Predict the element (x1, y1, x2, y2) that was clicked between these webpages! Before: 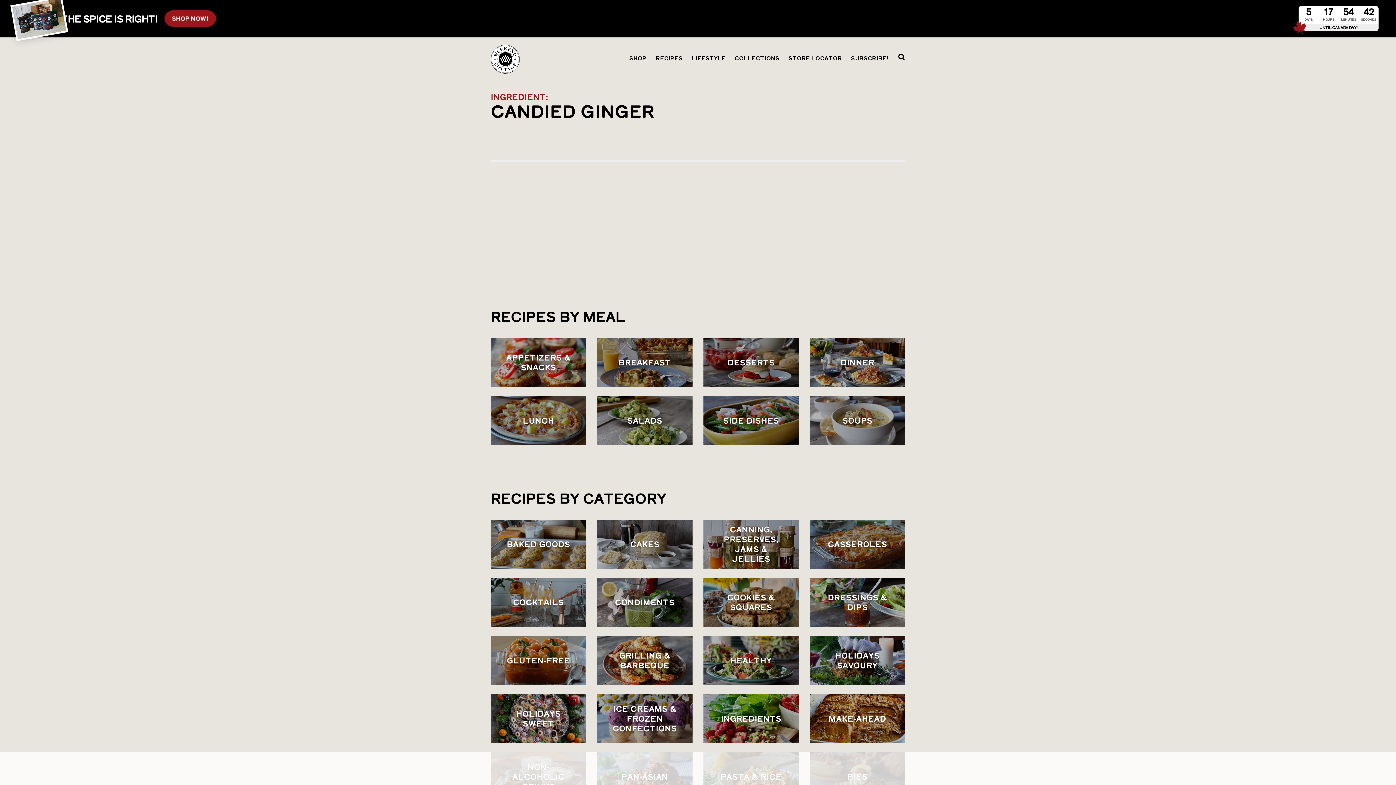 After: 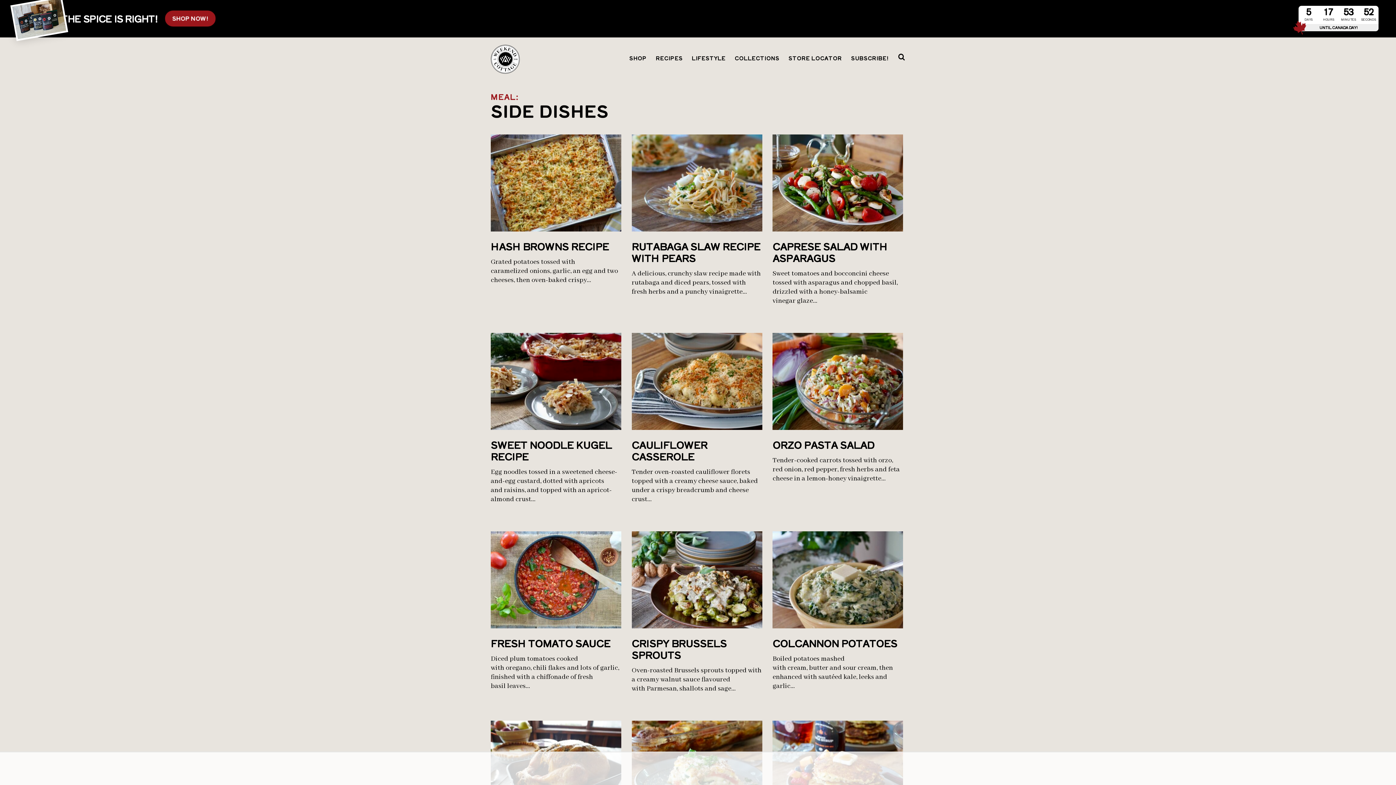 Action: bbox: (703, 396, 799, 445) label: SIDE DISHES